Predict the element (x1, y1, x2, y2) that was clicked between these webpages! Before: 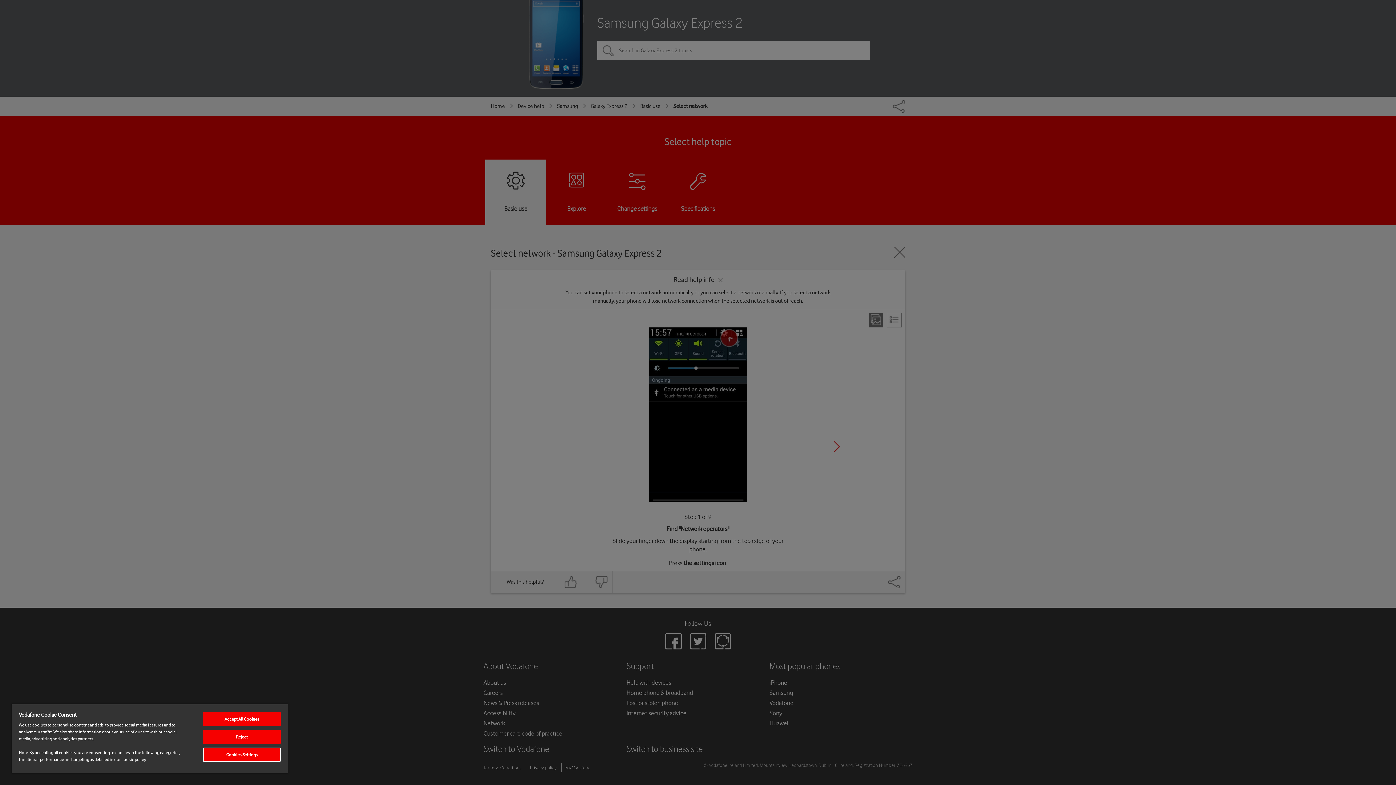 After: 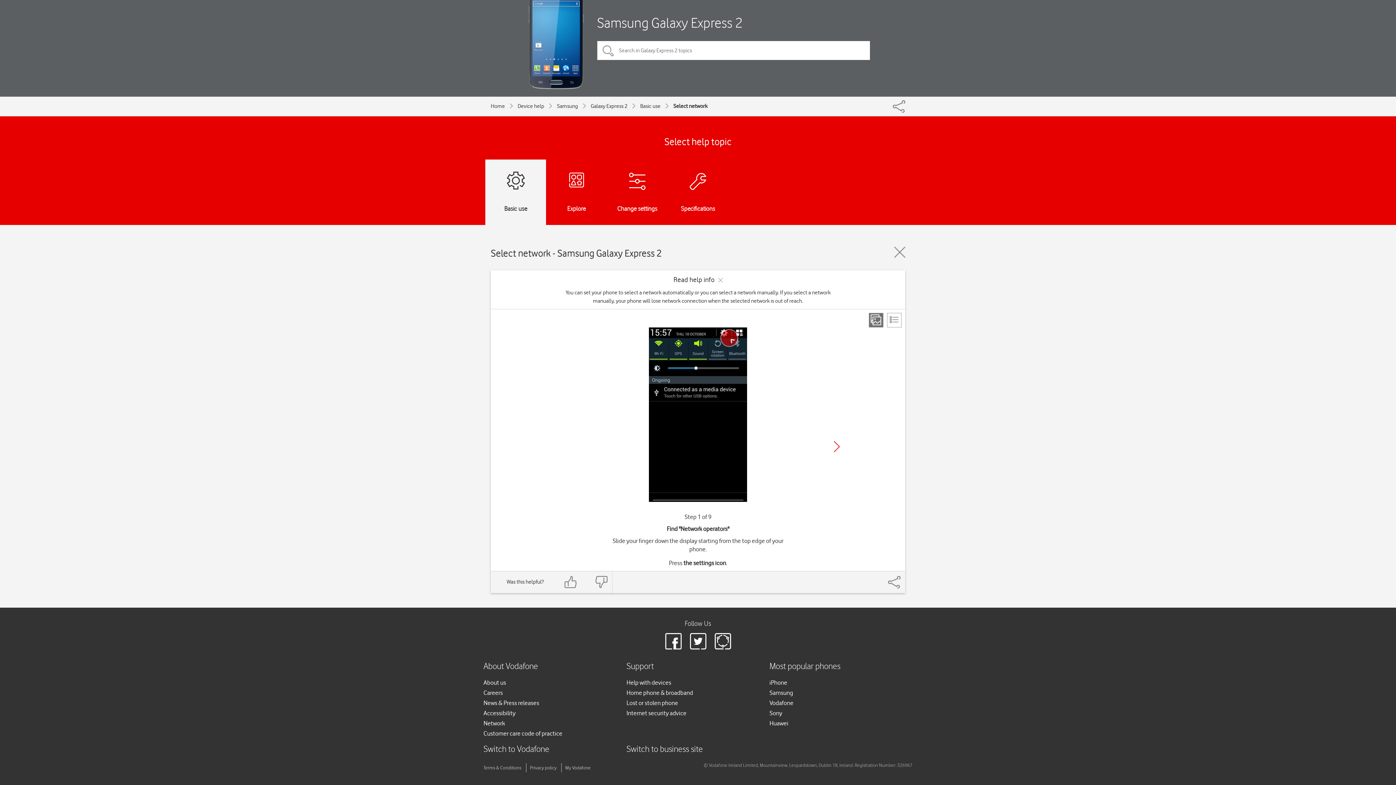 Action: label: Reject bbox: (203, 730, 280, 744)